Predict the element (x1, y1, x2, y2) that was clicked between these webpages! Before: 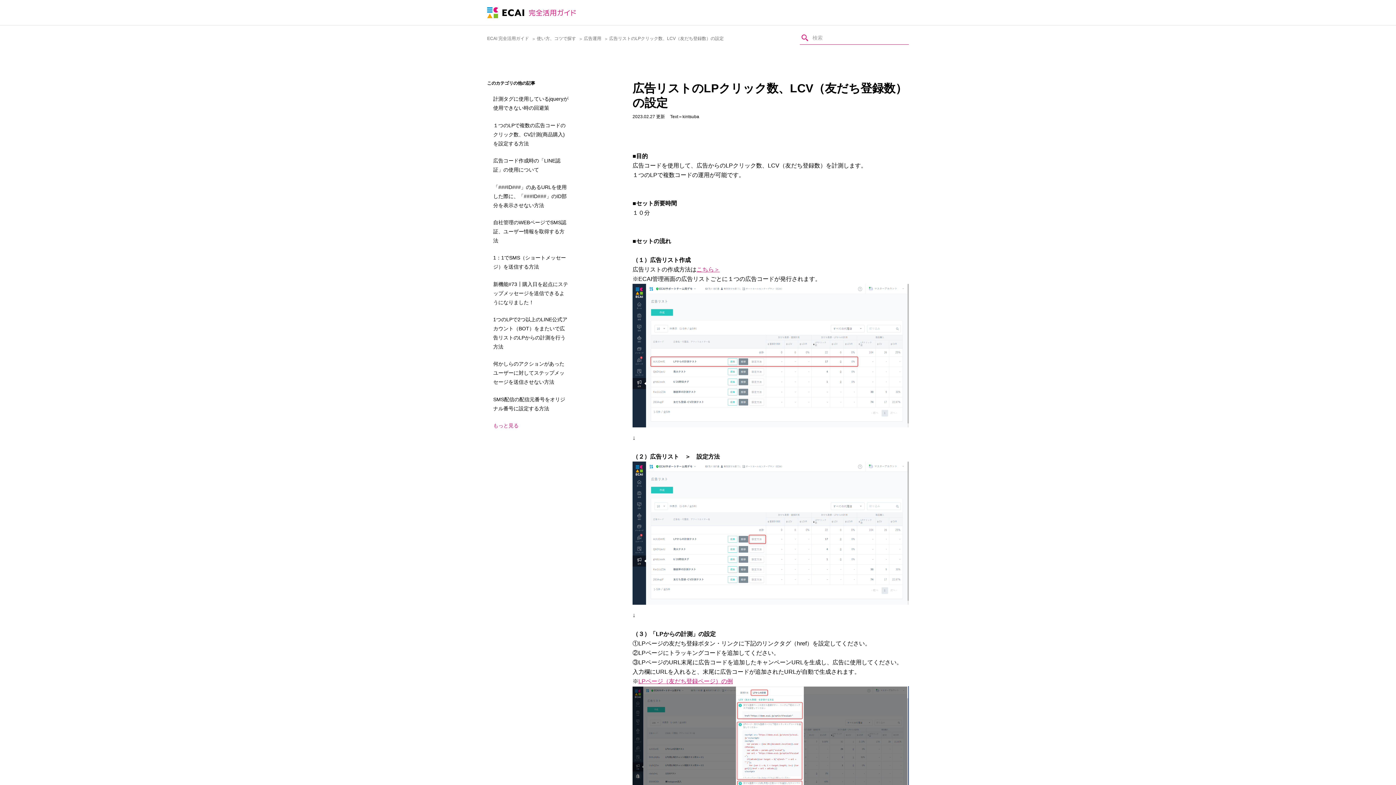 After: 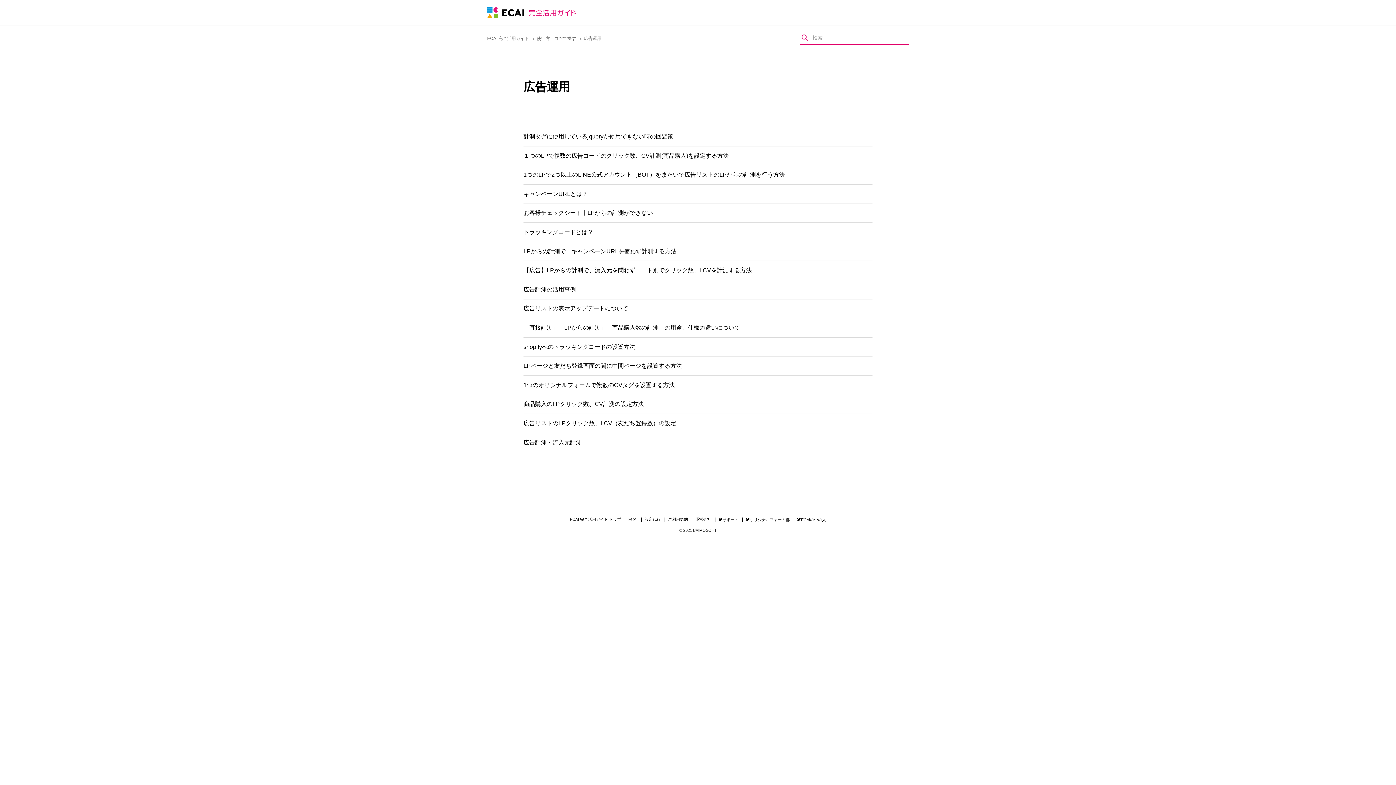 Action: label: 広告運用 bbox: (584, 35, 601, 41)